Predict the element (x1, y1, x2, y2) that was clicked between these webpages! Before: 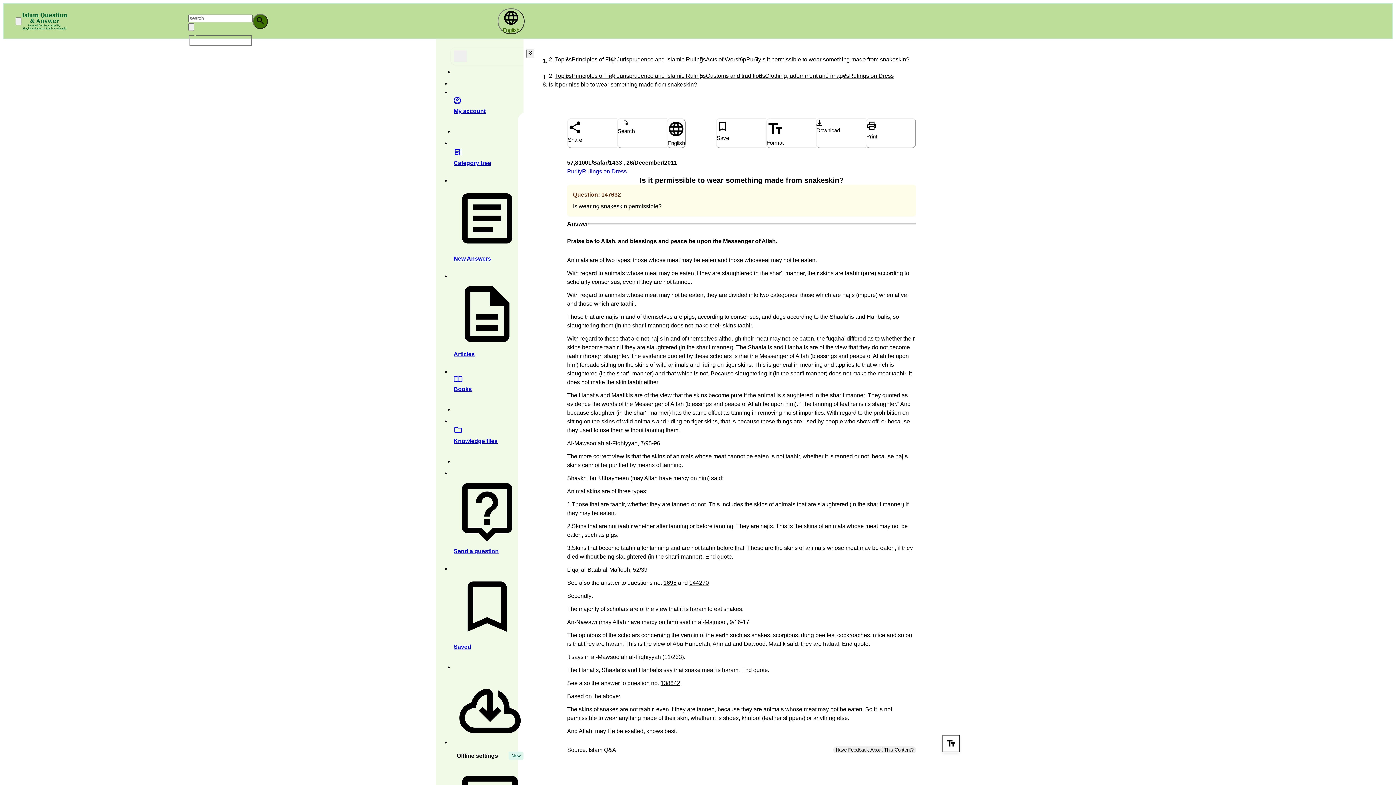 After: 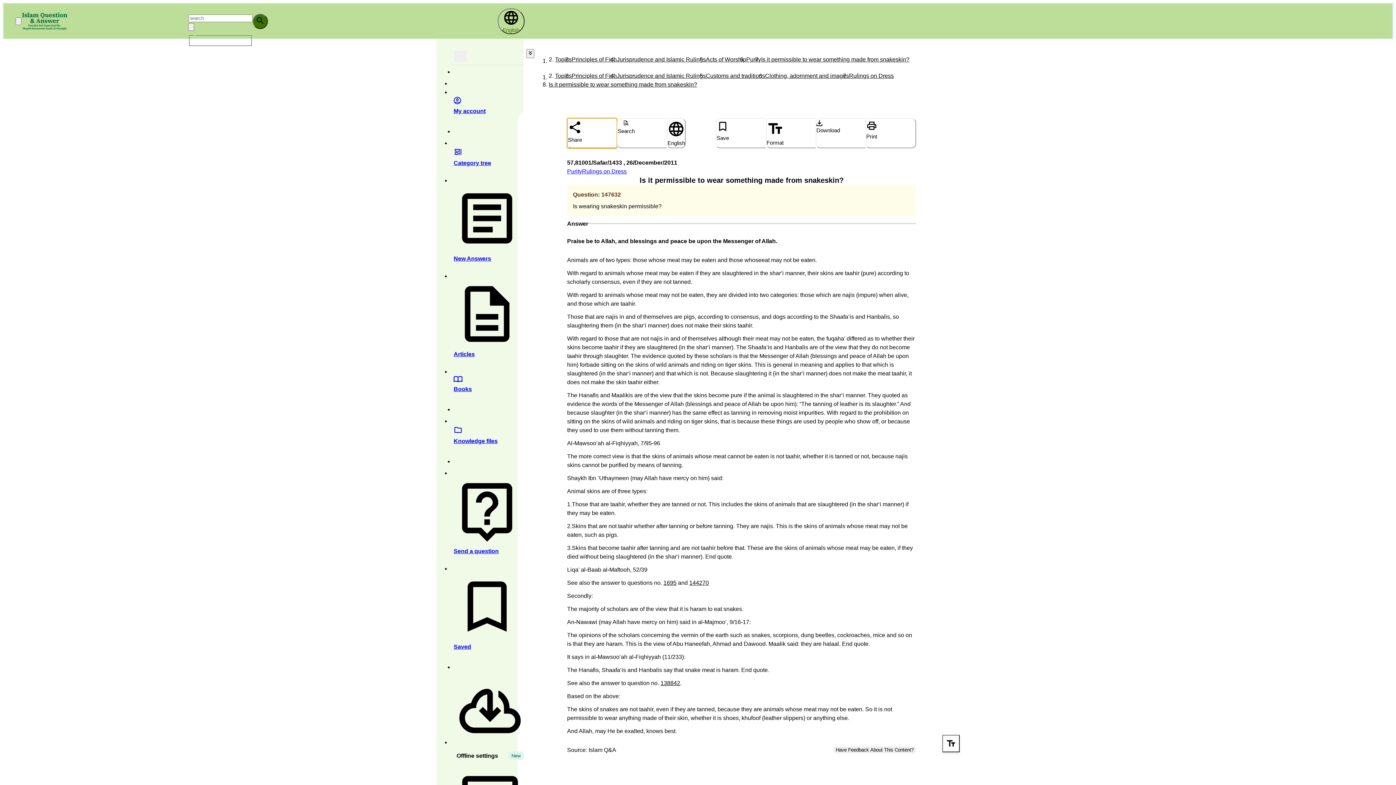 Action: label: Share bbox: (567, 118, 617, 148)